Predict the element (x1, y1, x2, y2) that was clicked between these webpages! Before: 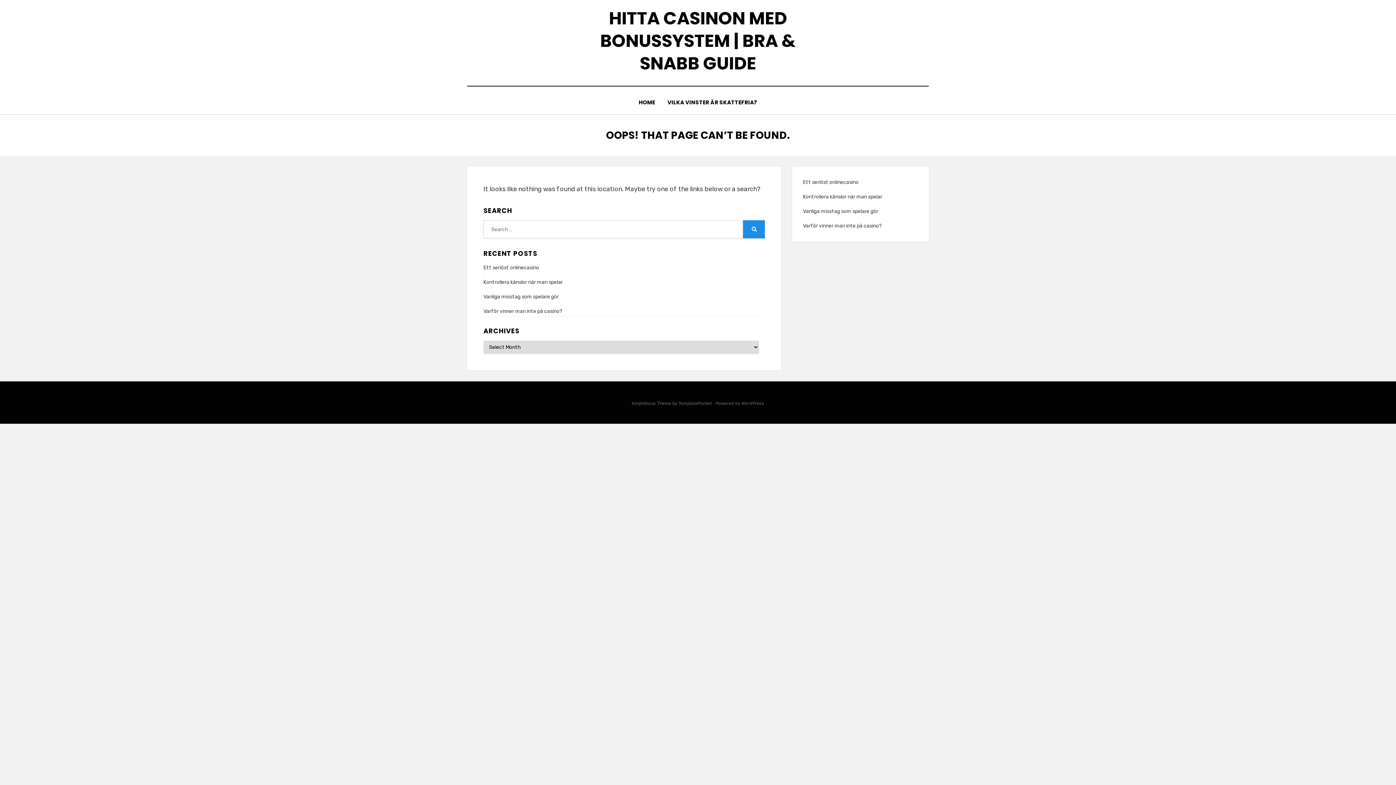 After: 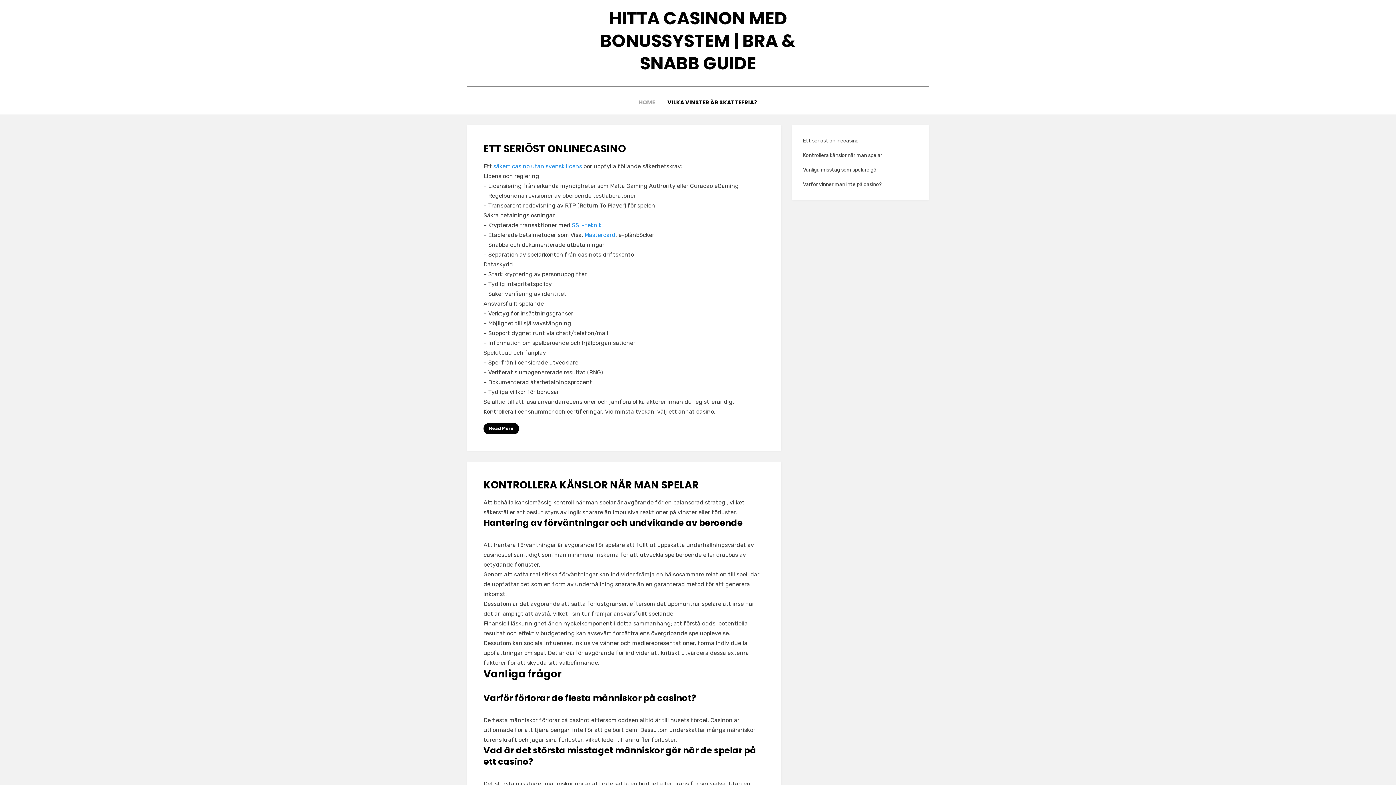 Action: label: HOME bbox: (632, 97, 661, 107)